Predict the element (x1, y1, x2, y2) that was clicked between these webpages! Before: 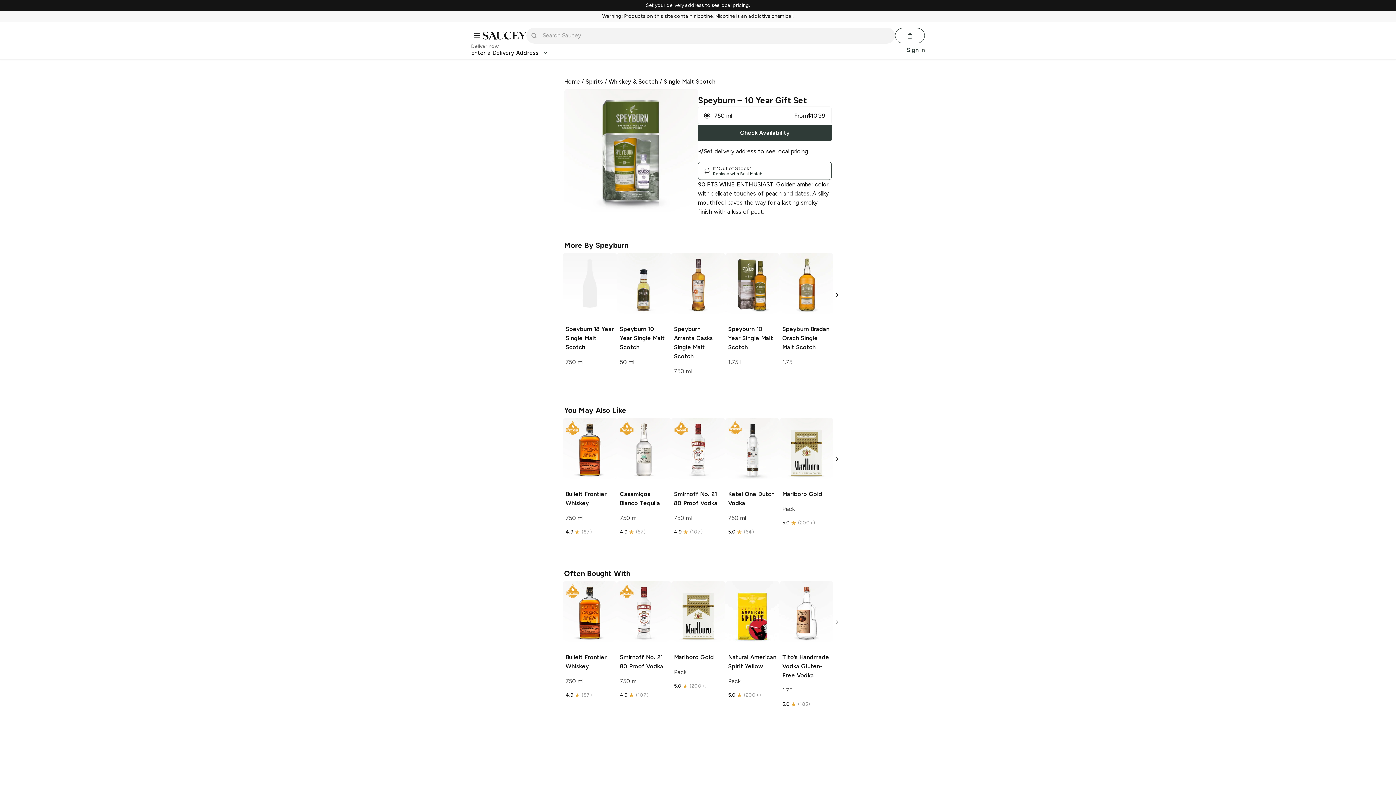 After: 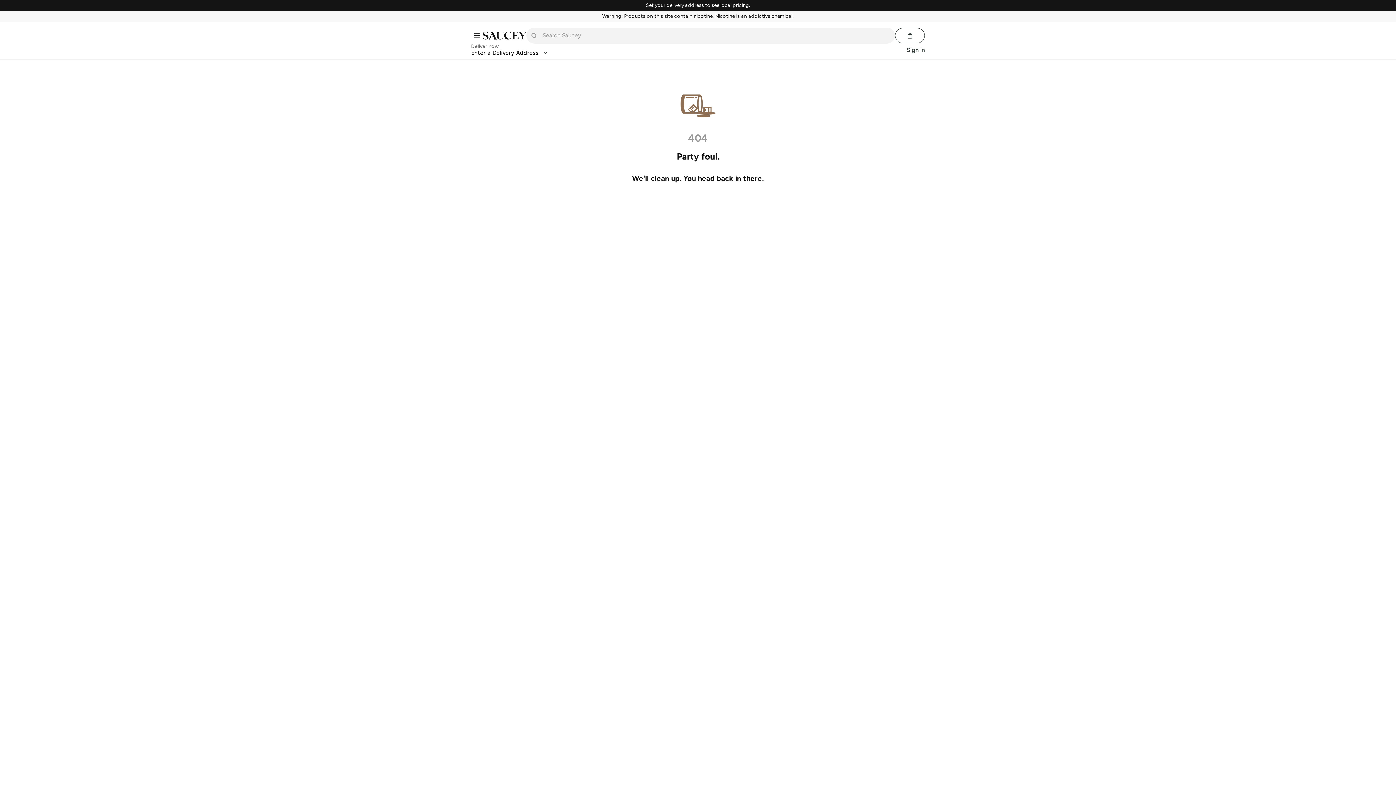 Action: bbox: (585, 77, 603, 86) label: Spirits